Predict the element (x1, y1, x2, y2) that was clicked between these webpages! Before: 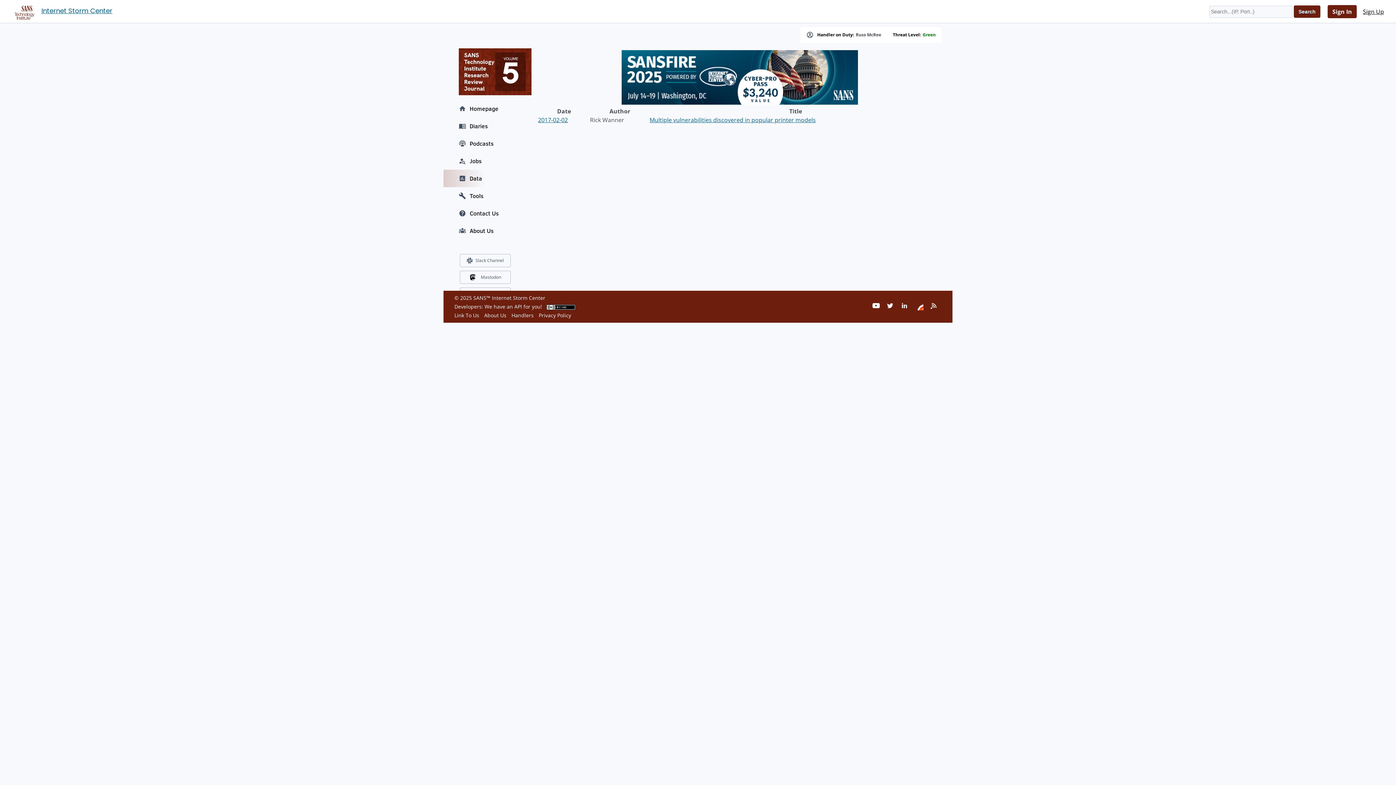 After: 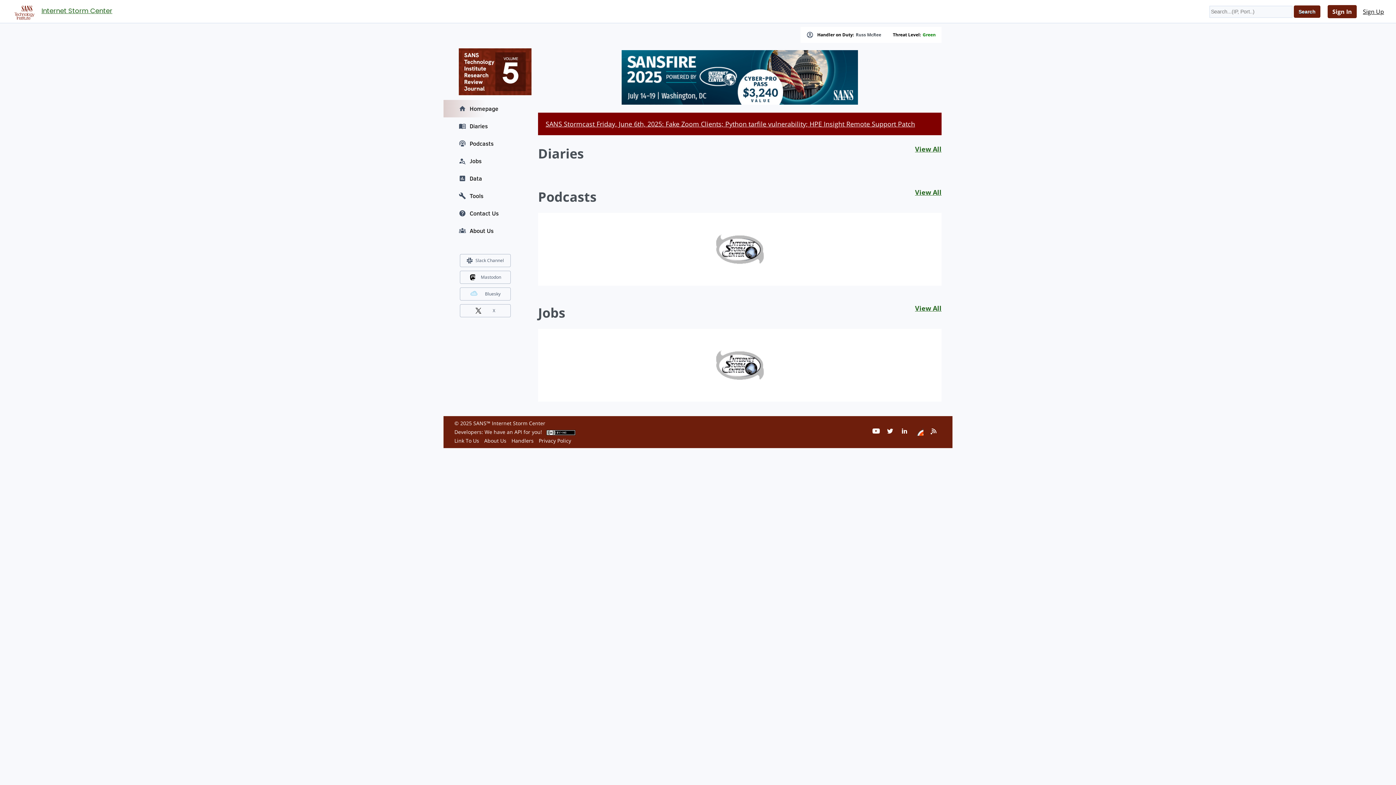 Action: label: Internet Storm Center bbox: (41, 5, 112, 16)